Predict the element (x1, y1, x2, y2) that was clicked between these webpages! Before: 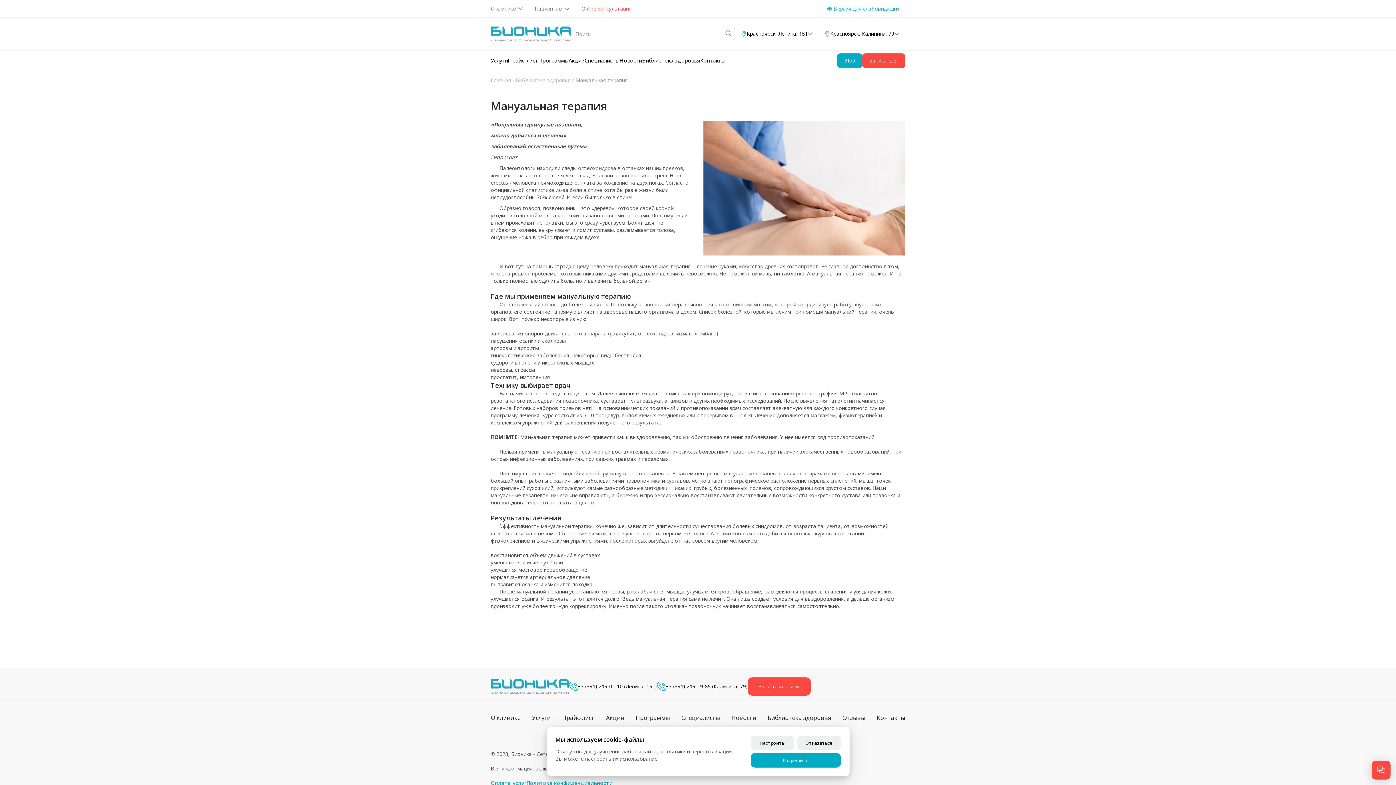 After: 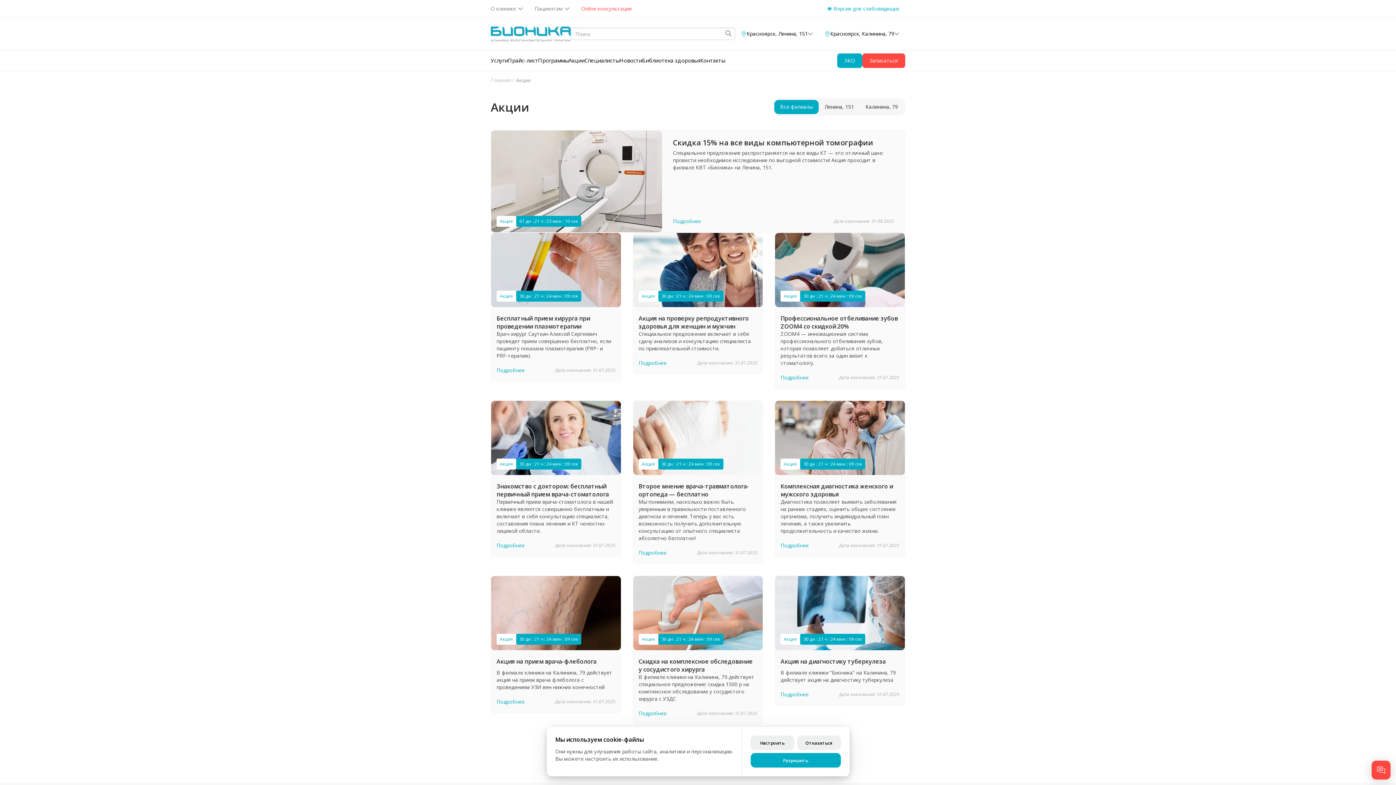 Action: label: Акции bbox: (568, 56, 584, 64)